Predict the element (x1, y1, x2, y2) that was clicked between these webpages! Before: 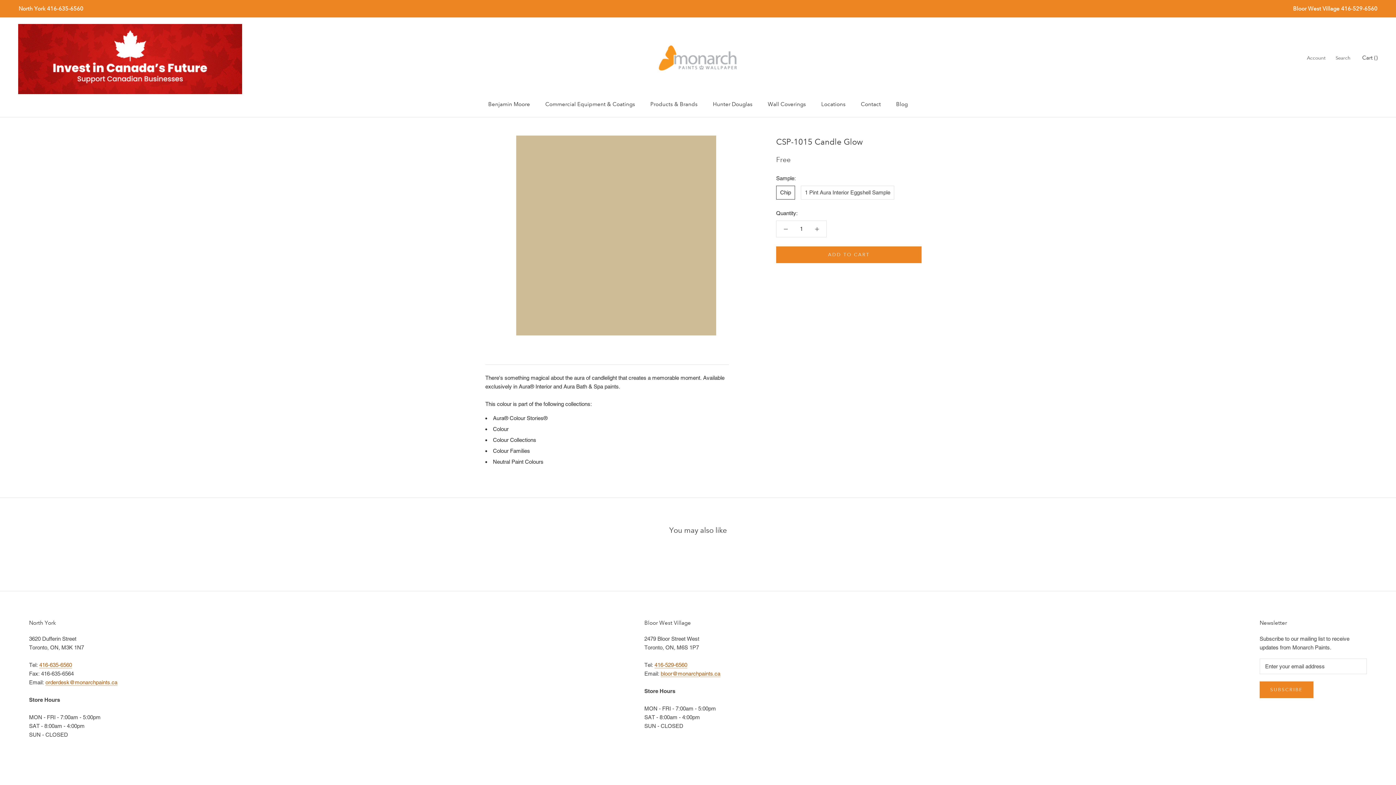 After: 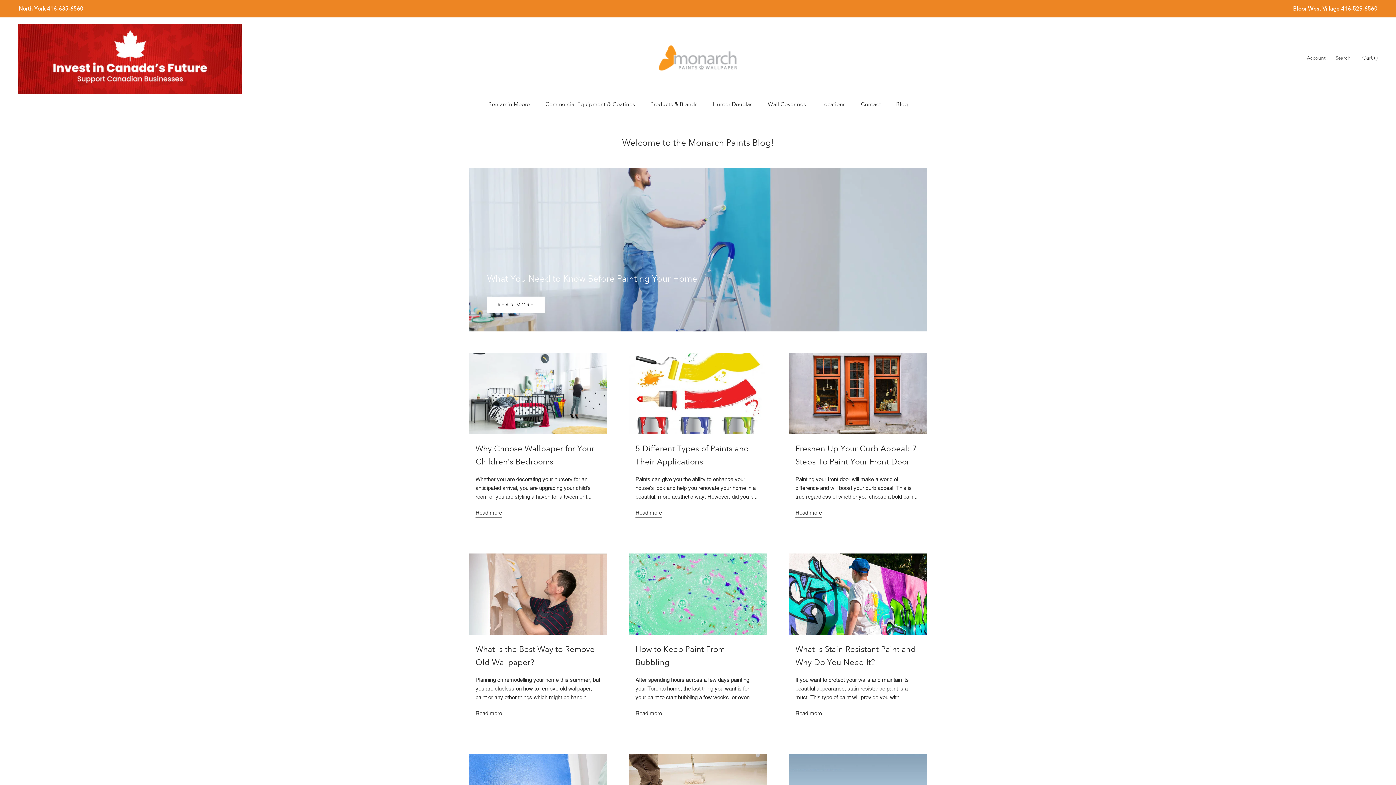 Action: label: Blog
Blog bbox: (896, 100, 908, 107)